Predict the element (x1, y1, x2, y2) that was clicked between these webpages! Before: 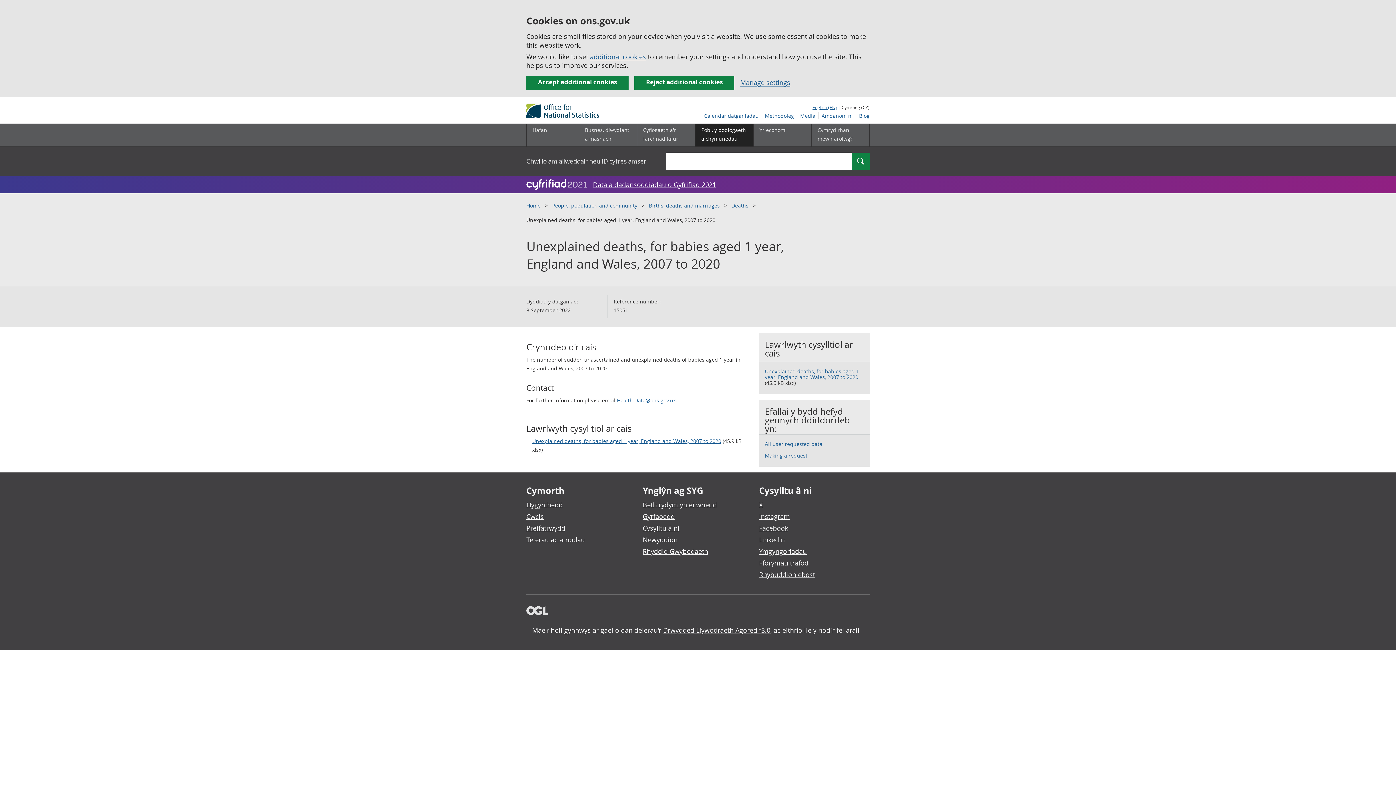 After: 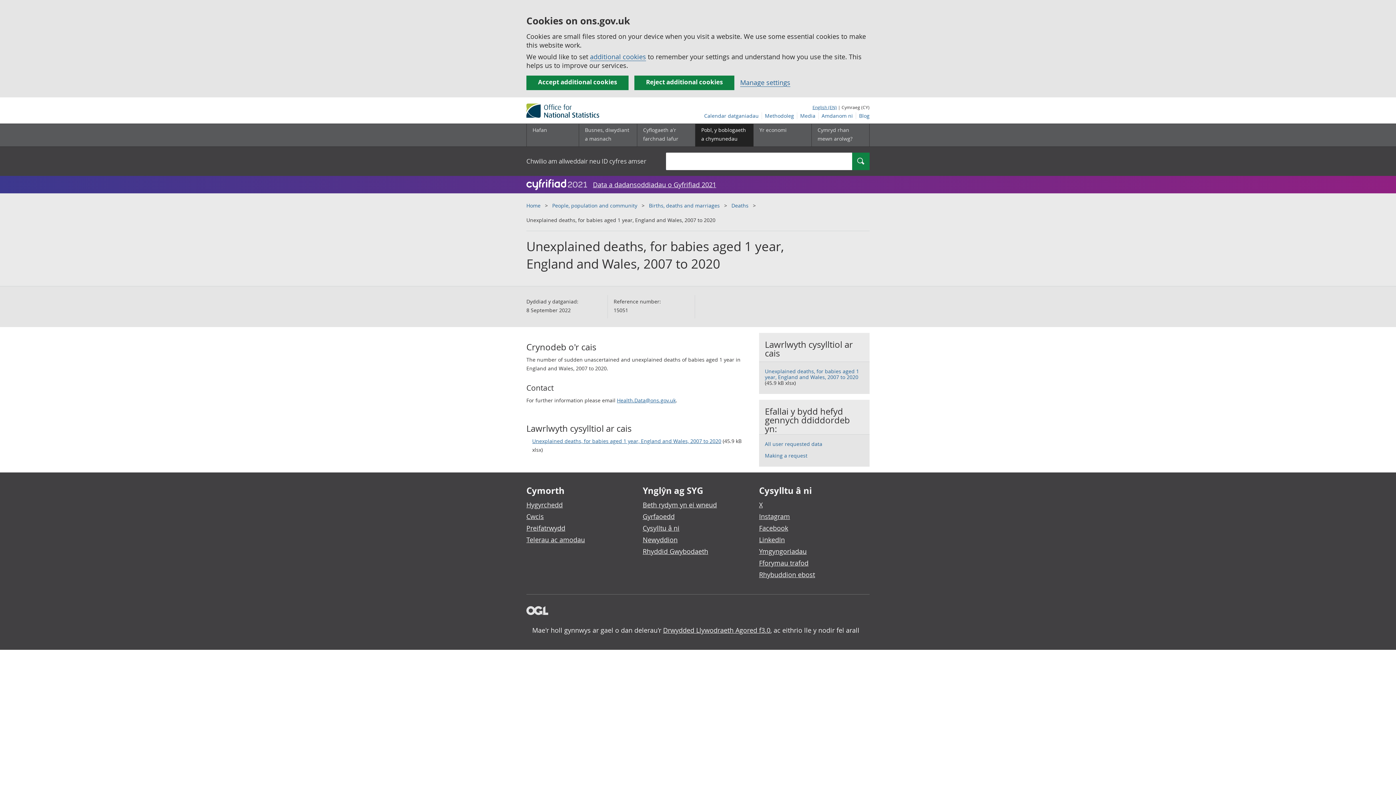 Action: label: Download Unexplained deaths, for babies aged 1 year, England and Wales, 2007 to 2020 as xlsx (45.9 kB) bbox: (532, 435, 721, 445)